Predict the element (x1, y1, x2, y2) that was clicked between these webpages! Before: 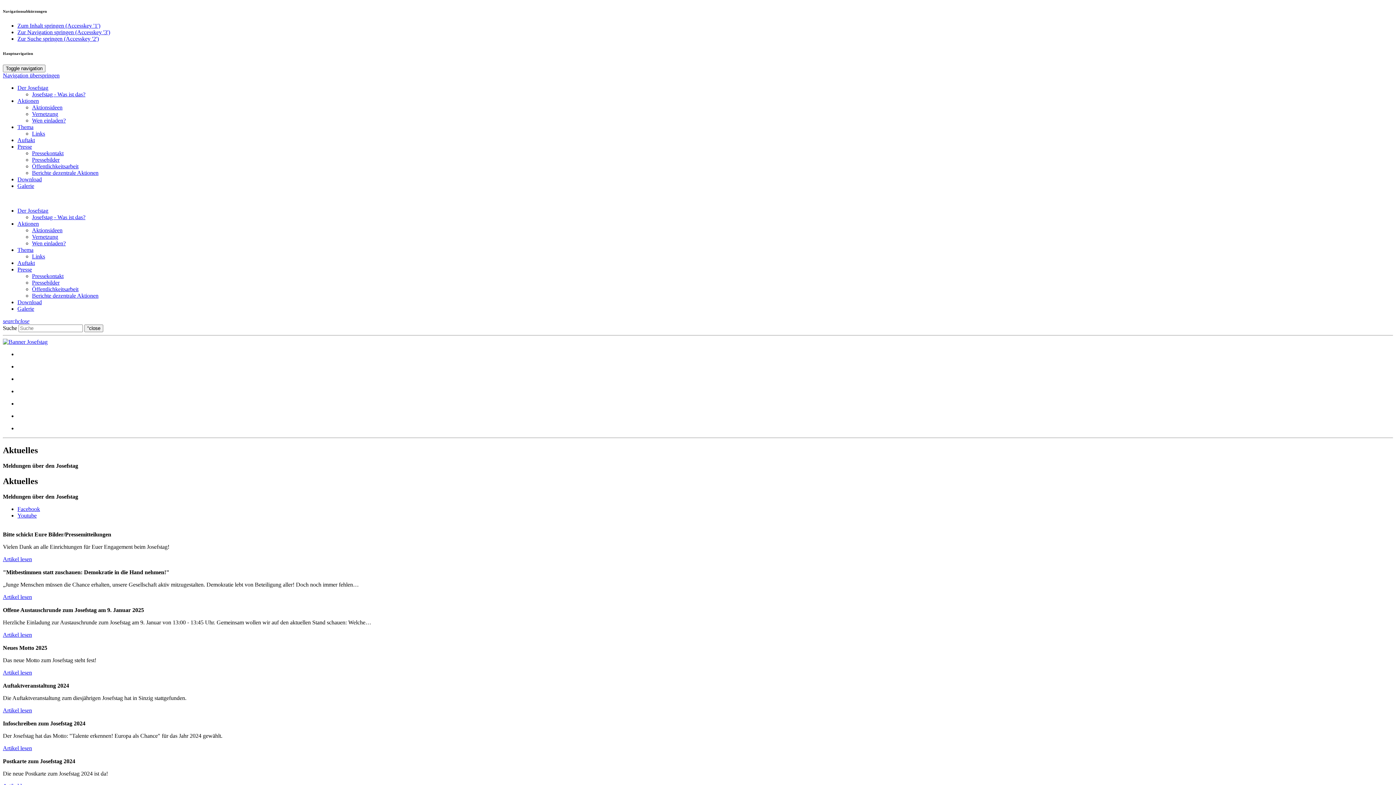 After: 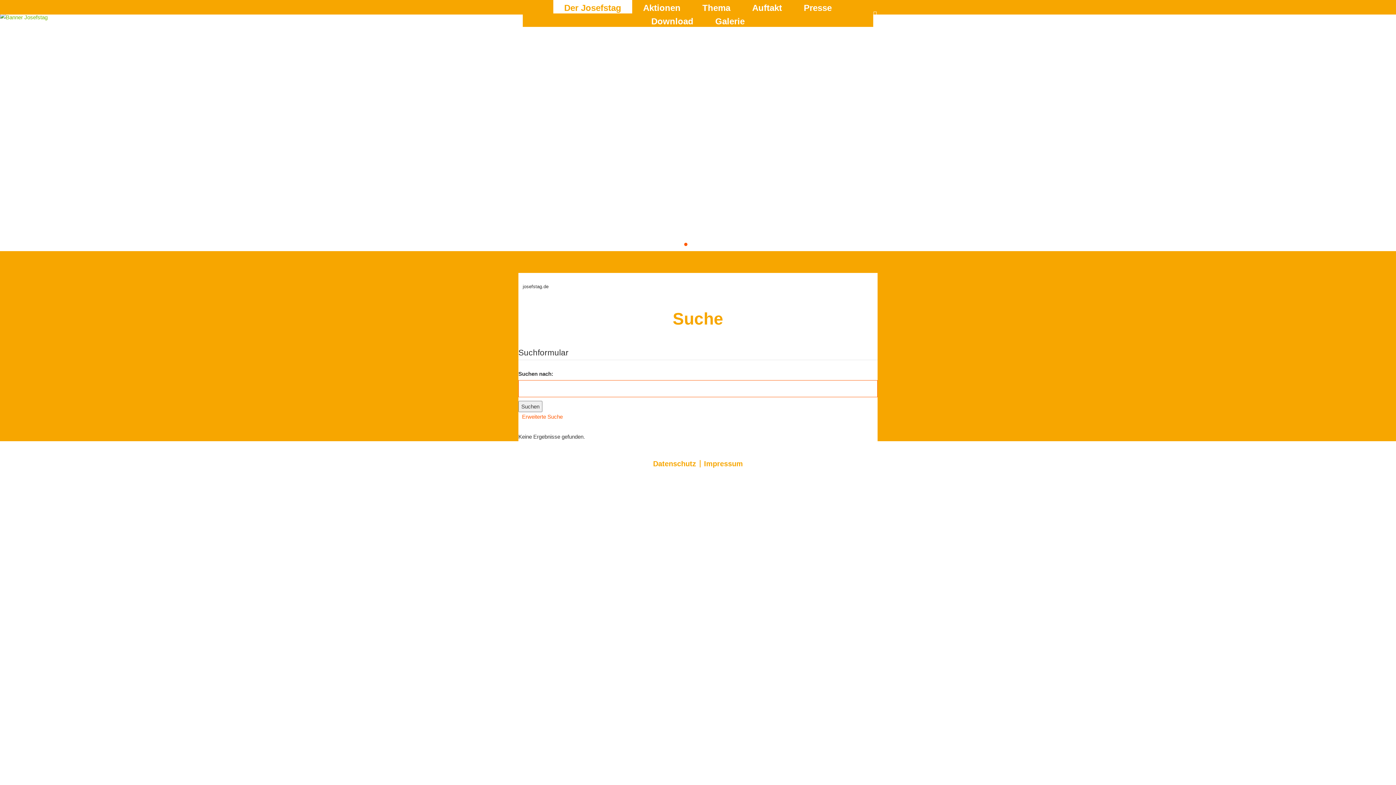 Action: label: "close bbox: (84, 324, 103, 332)